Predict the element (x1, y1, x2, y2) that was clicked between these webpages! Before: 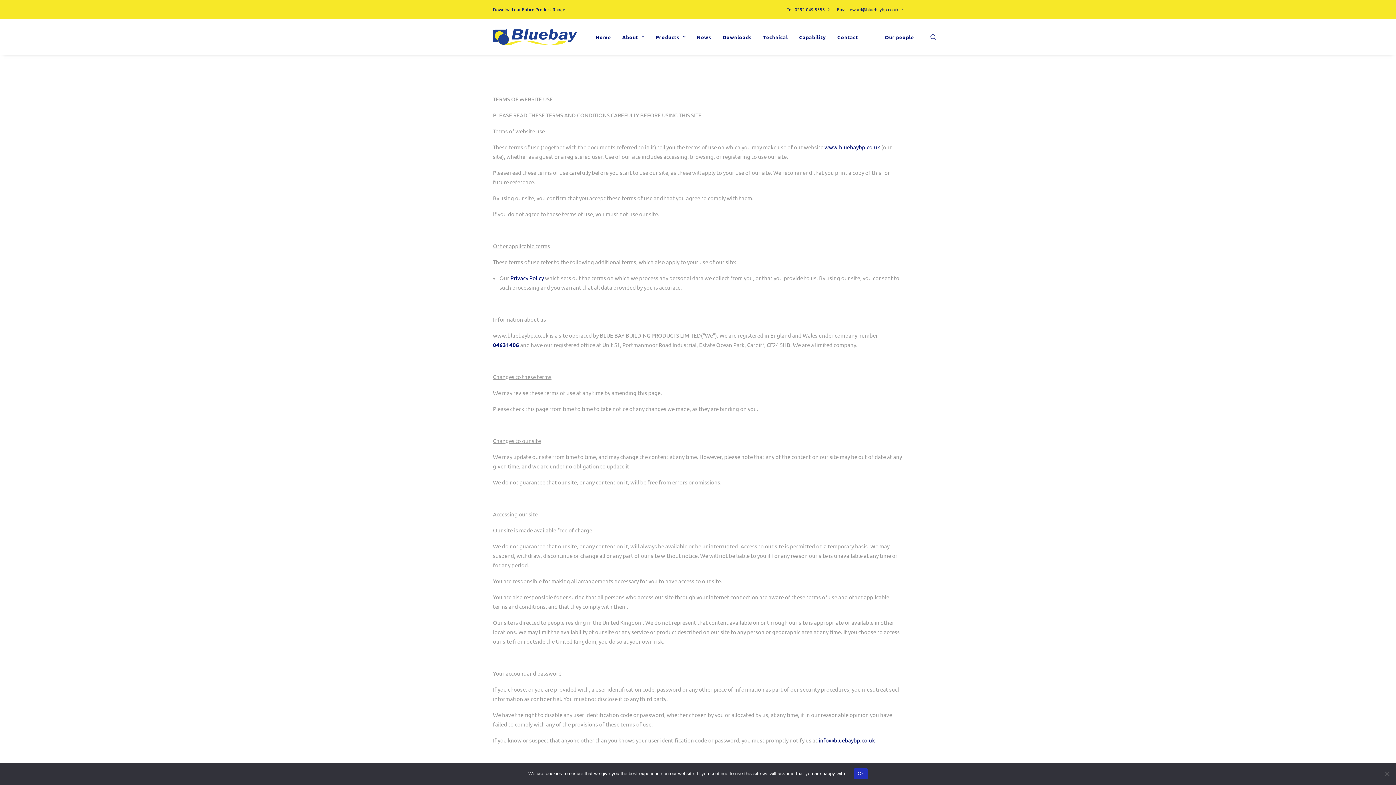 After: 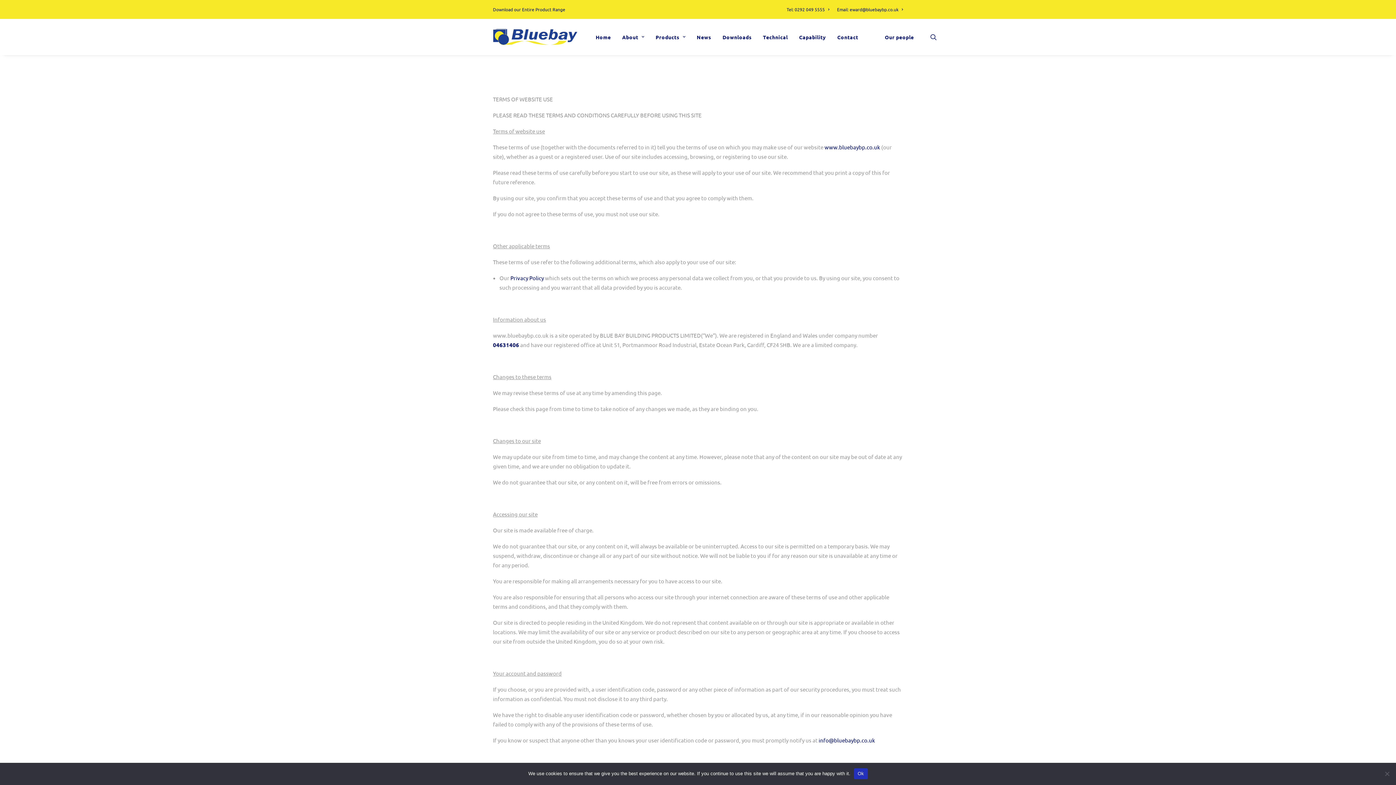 Action: bbox: (493, 6, 565, 12) label: Download our Entire Product Range